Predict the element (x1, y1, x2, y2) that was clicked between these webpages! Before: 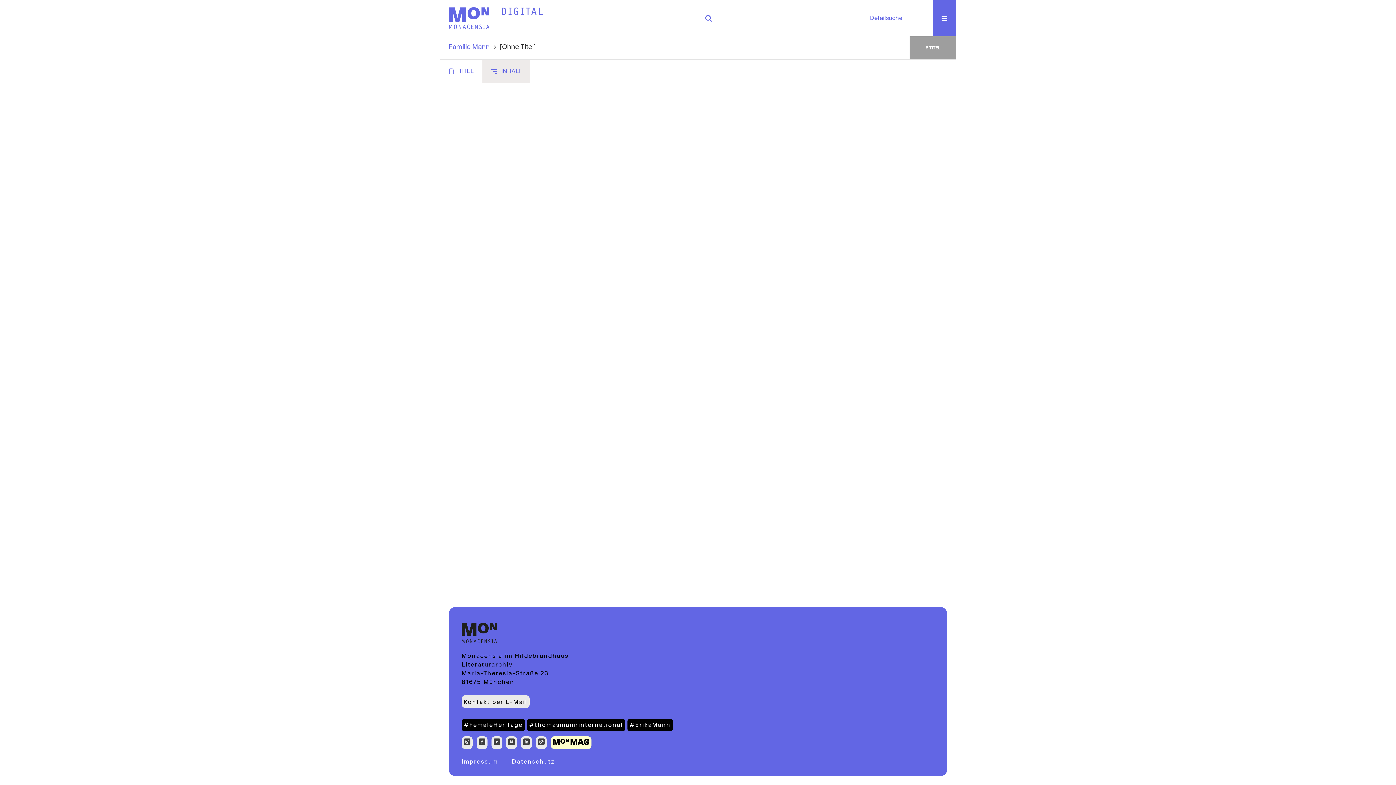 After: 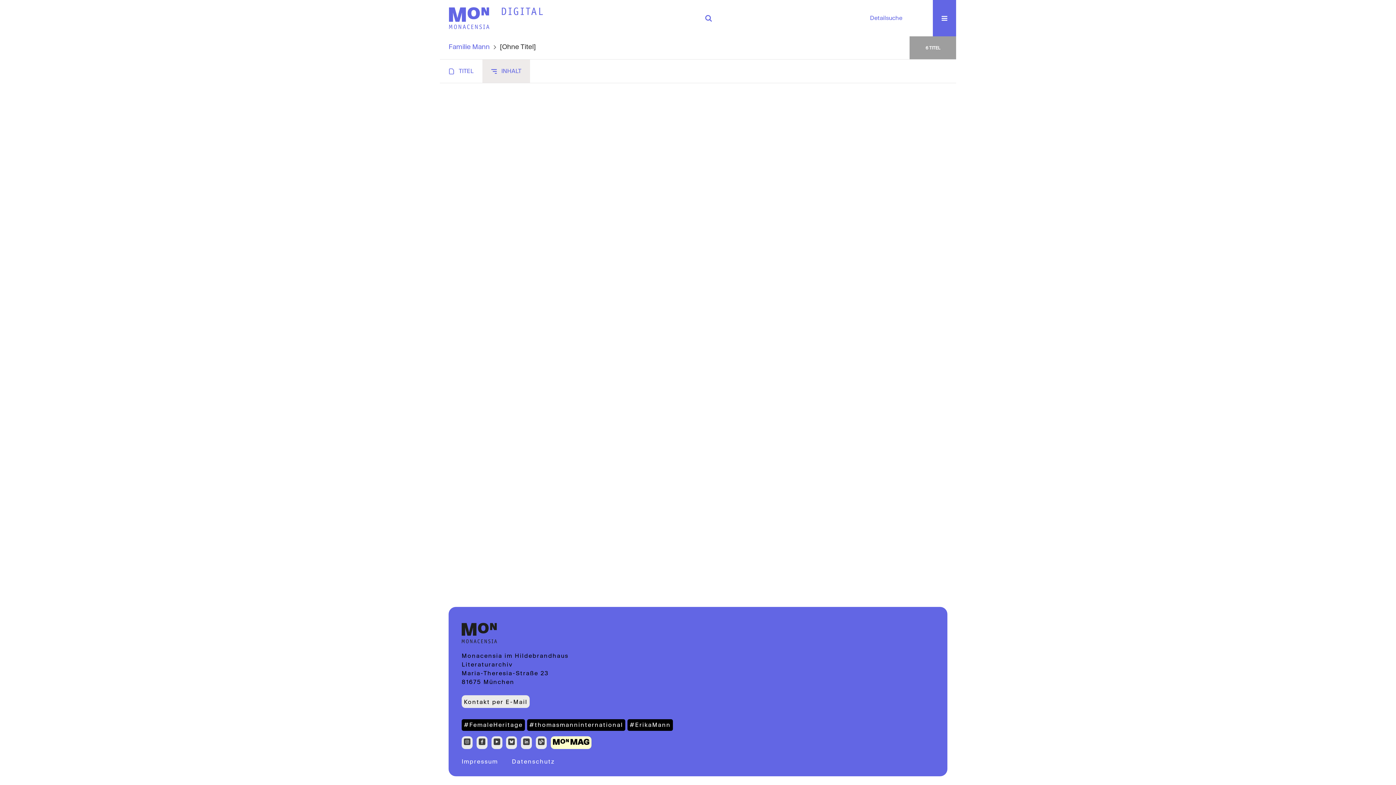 Action: bbox: (521, 736, 532, 749)